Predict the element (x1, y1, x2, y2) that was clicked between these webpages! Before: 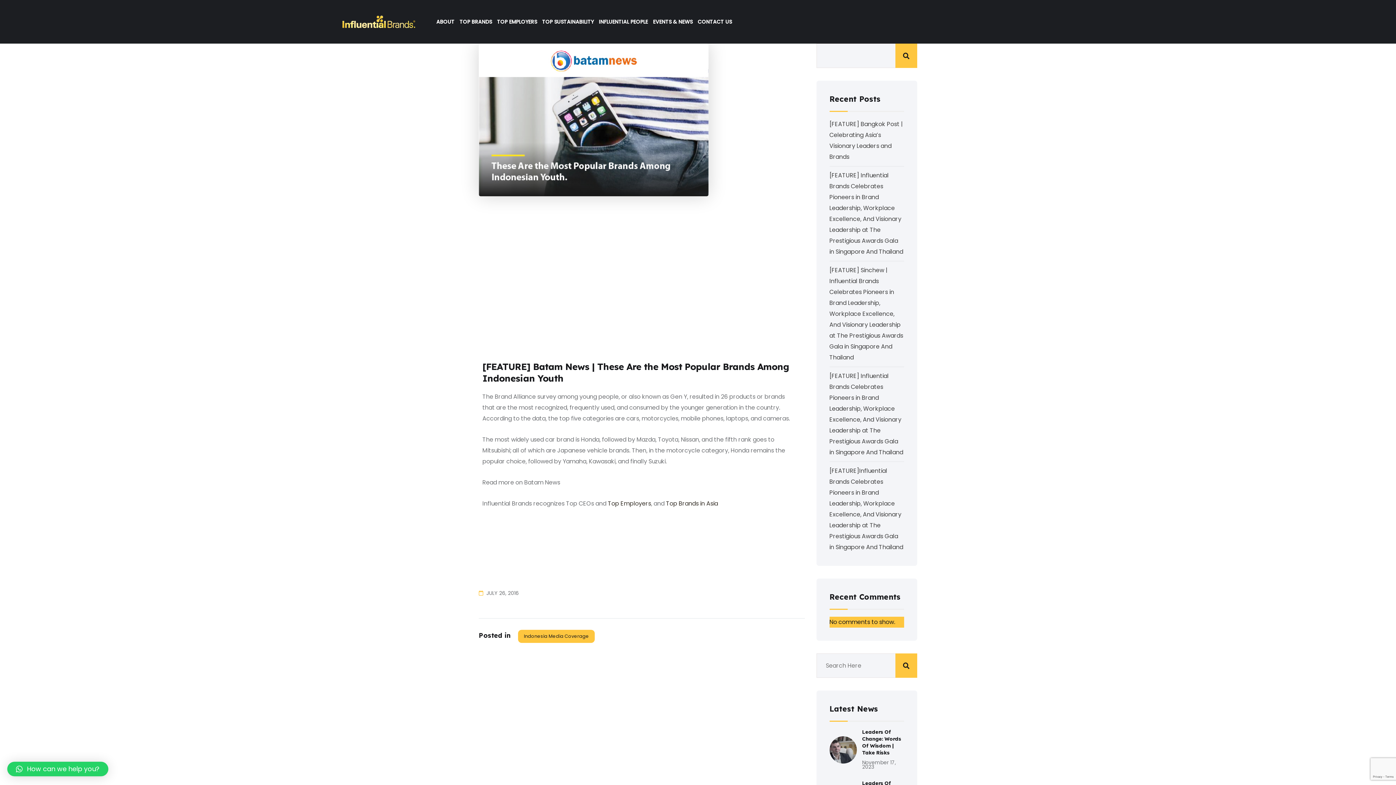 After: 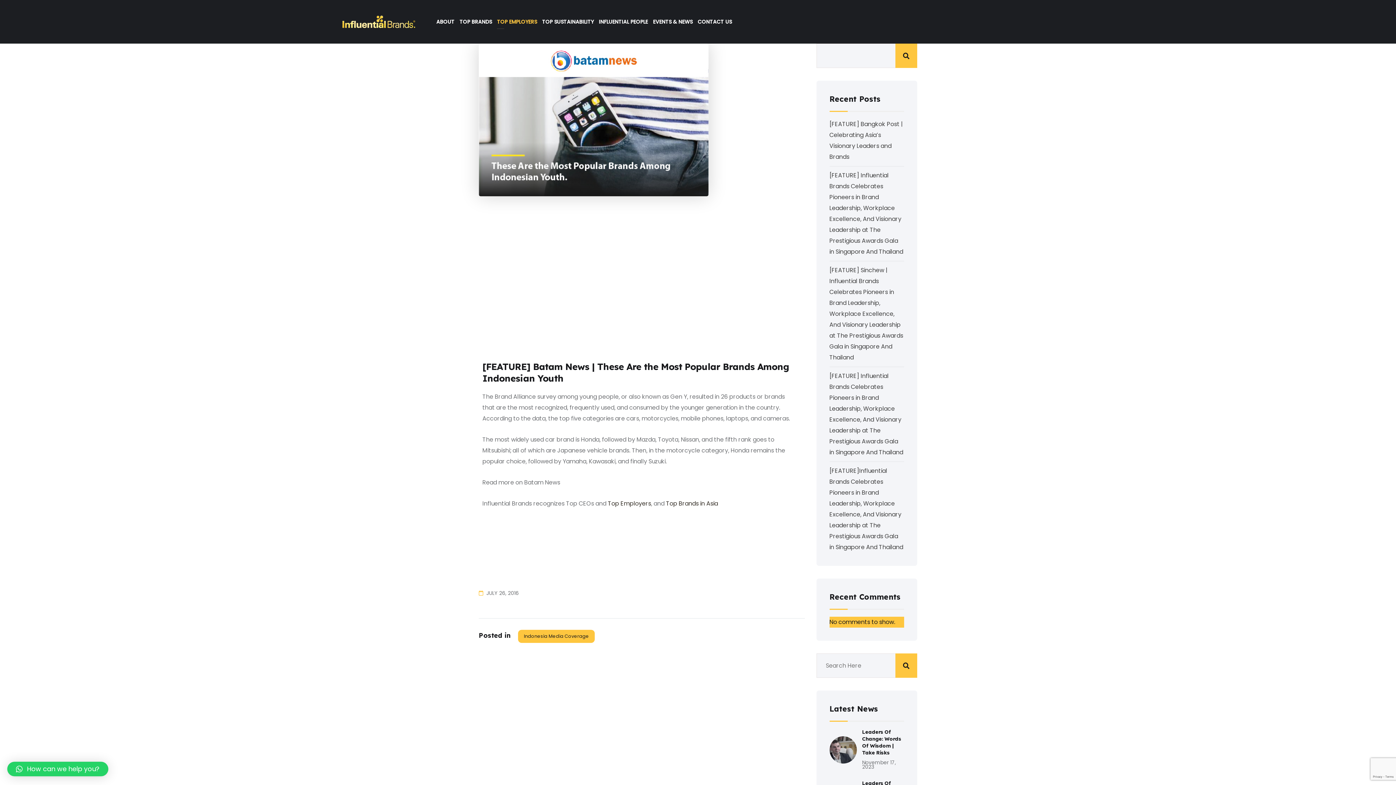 Action: label: TOP EMPLOYERS bbox: (494, 14, 539, 29)